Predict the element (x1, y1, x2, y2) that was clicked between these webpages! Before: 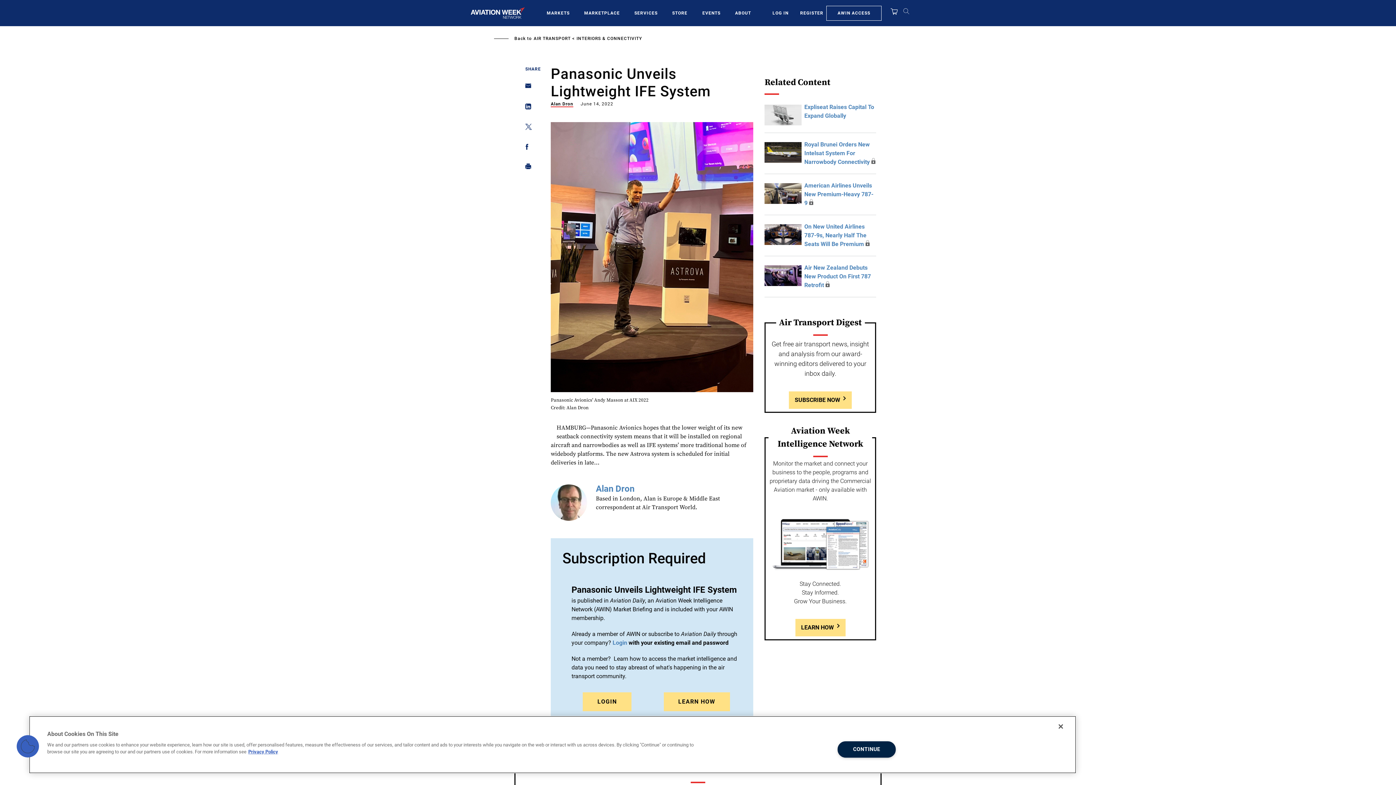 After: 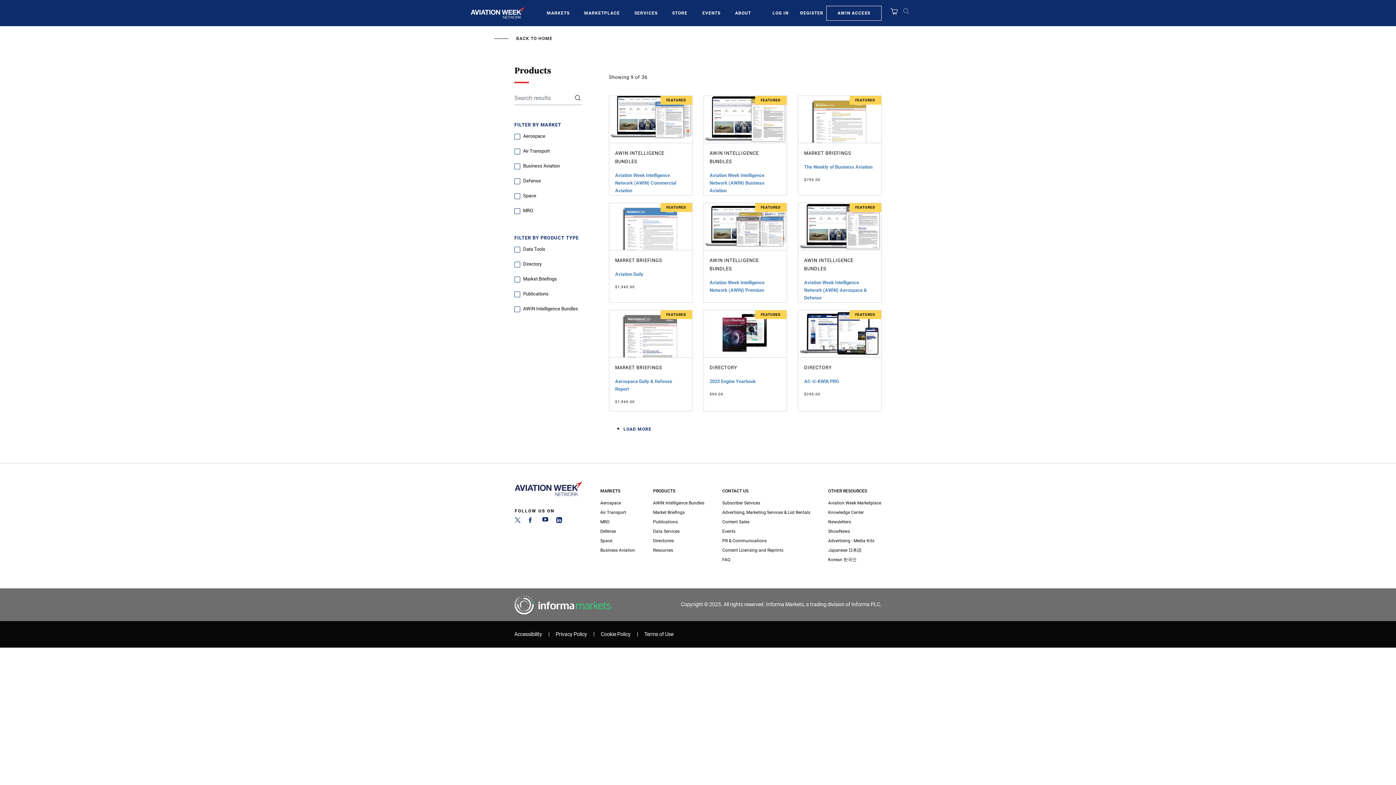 Action: bbox: (672, 9, 688, 16) label: STORE